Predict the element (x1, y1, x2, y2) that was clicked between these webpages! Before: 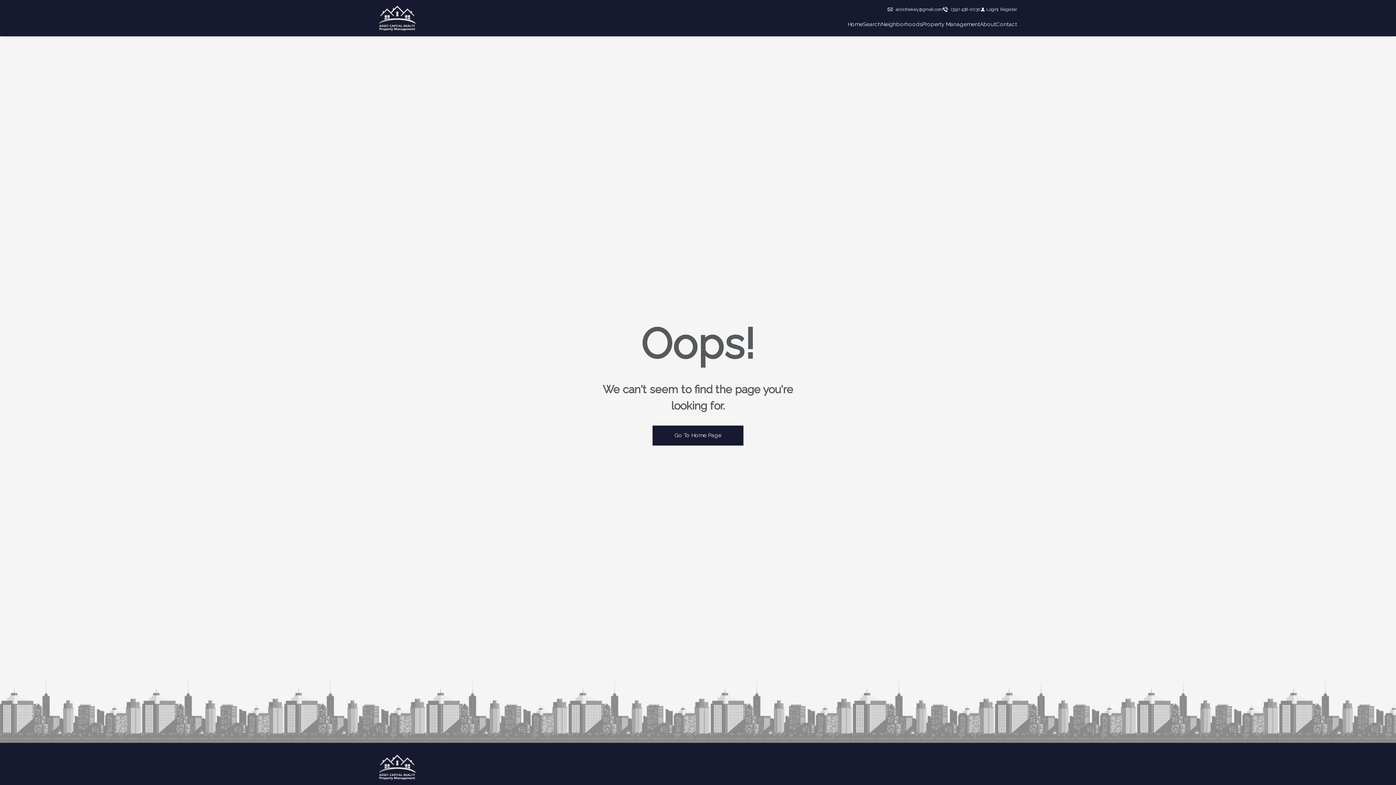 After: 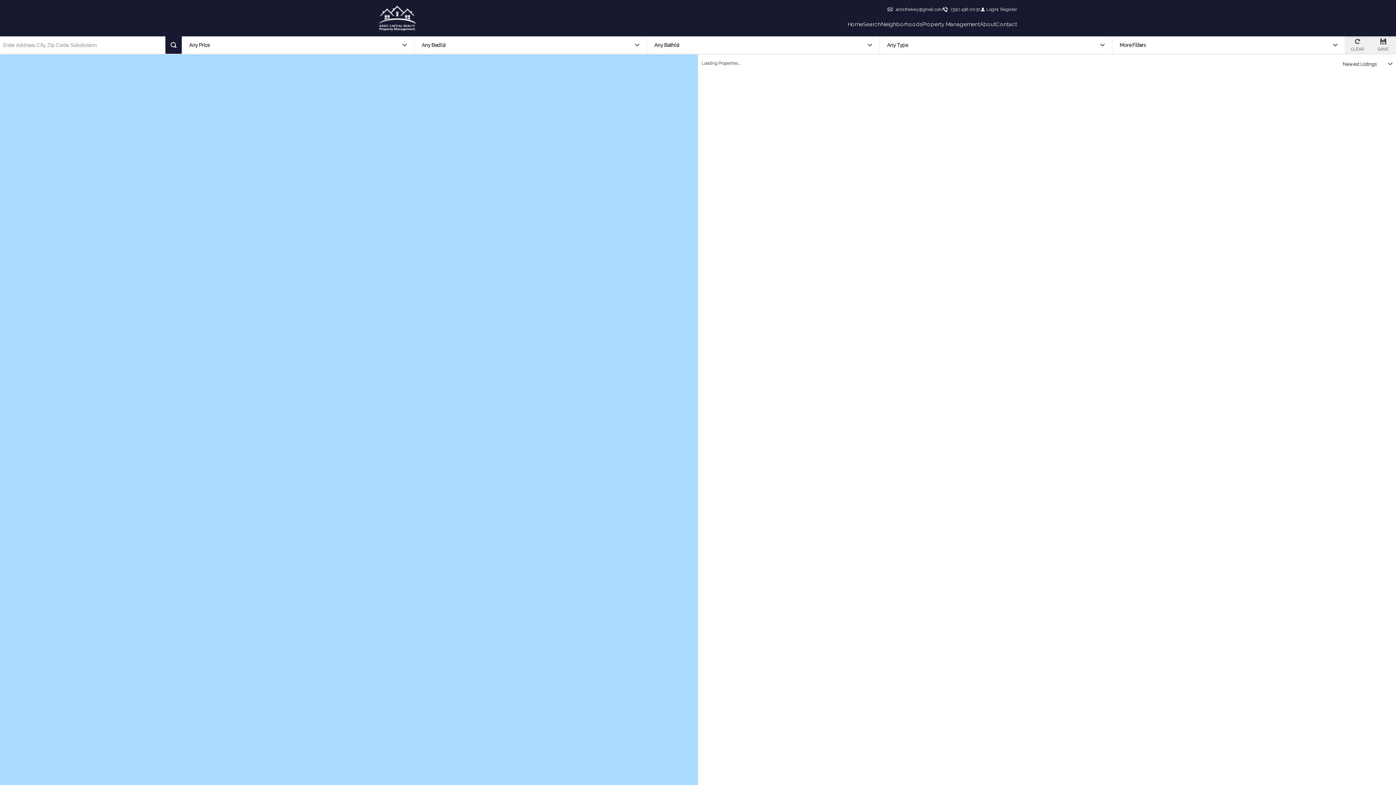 Action: label: Search bbox: (863, 17, 881, 31)